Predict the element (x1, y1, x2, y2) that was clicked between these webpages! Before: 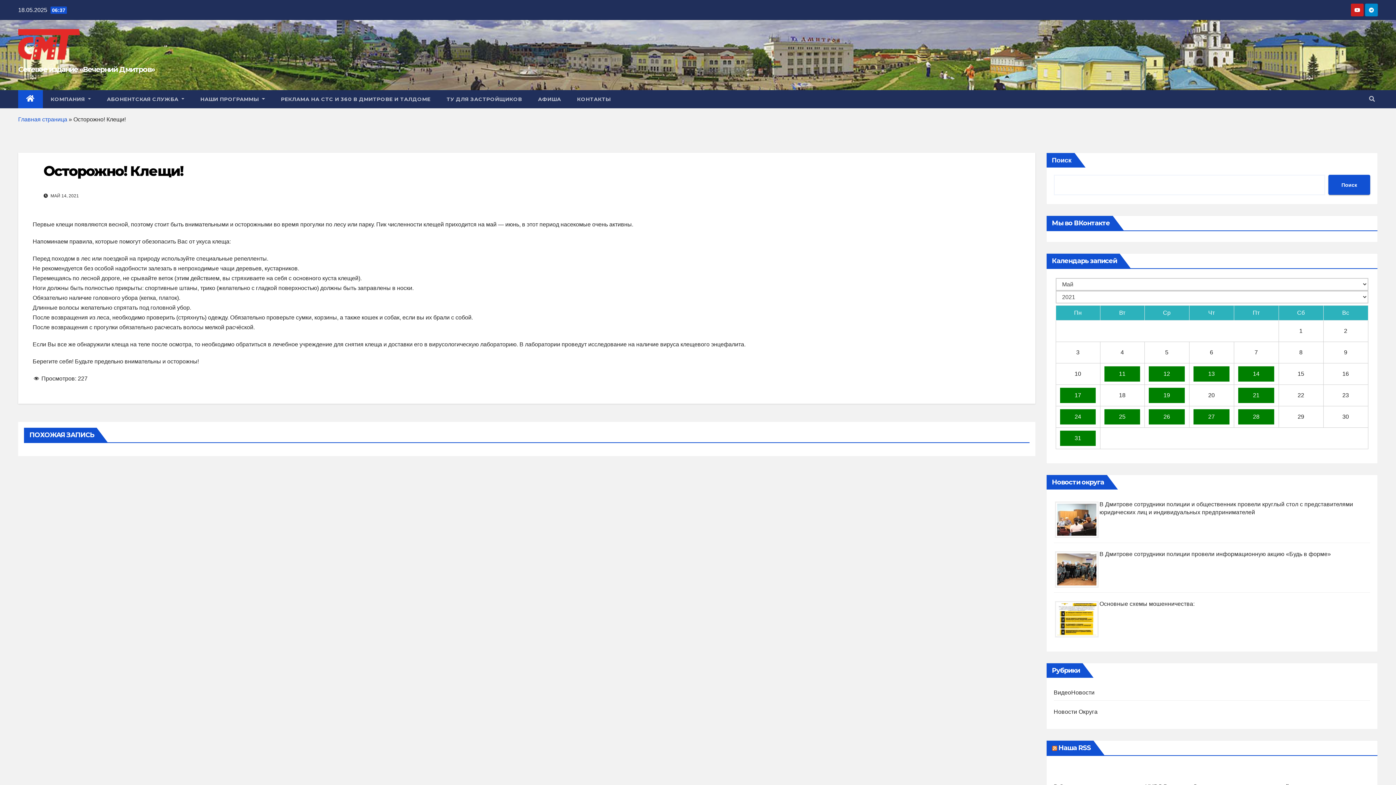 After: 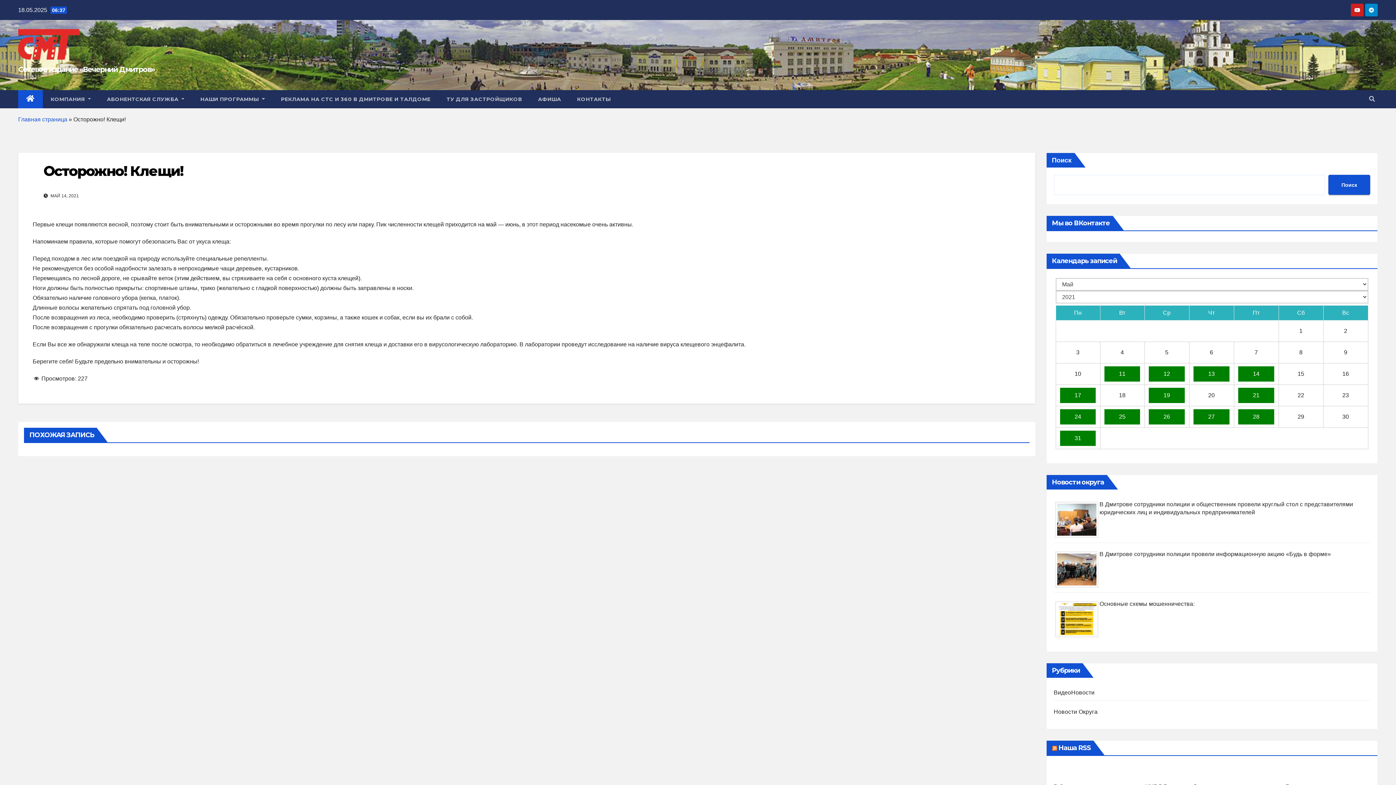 Action: bbox: (1365, 11, 1378, 17)